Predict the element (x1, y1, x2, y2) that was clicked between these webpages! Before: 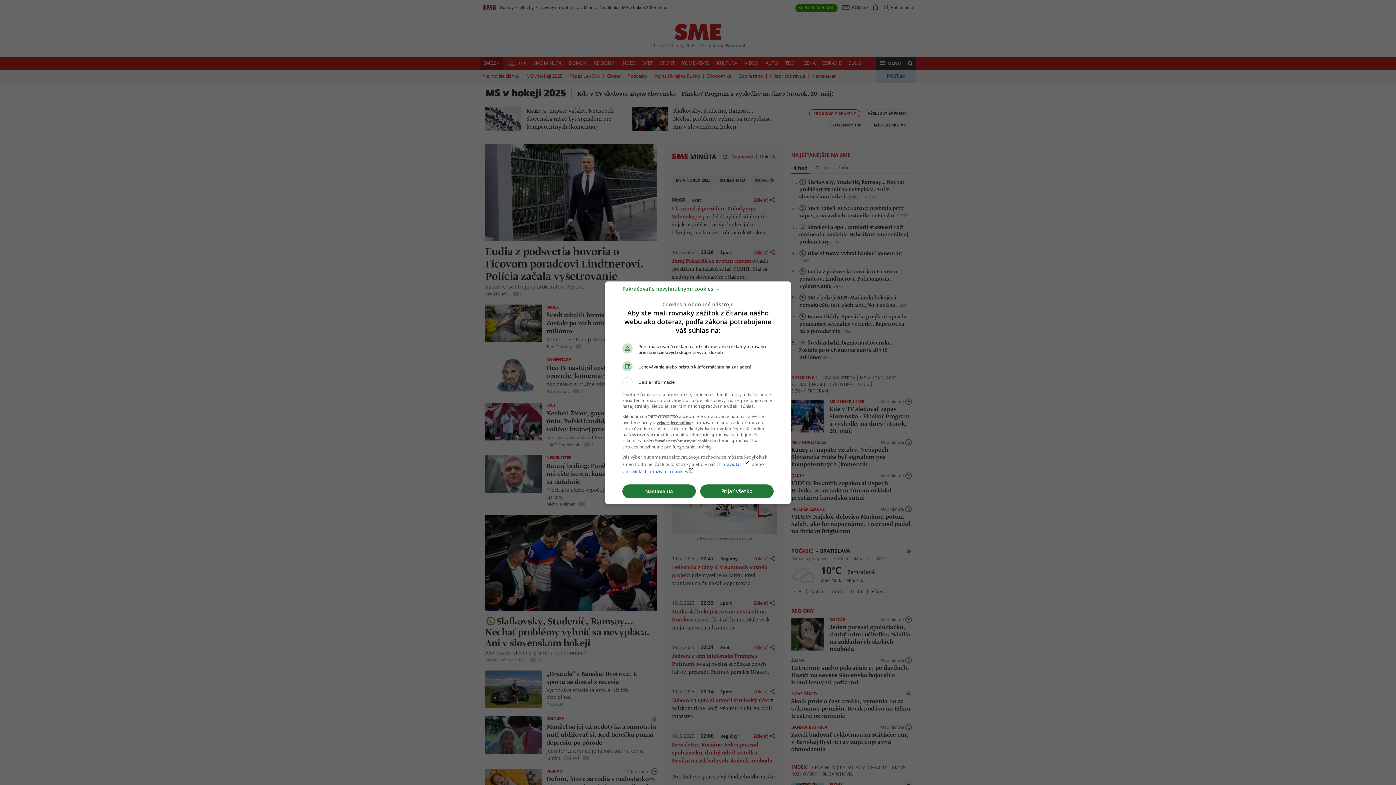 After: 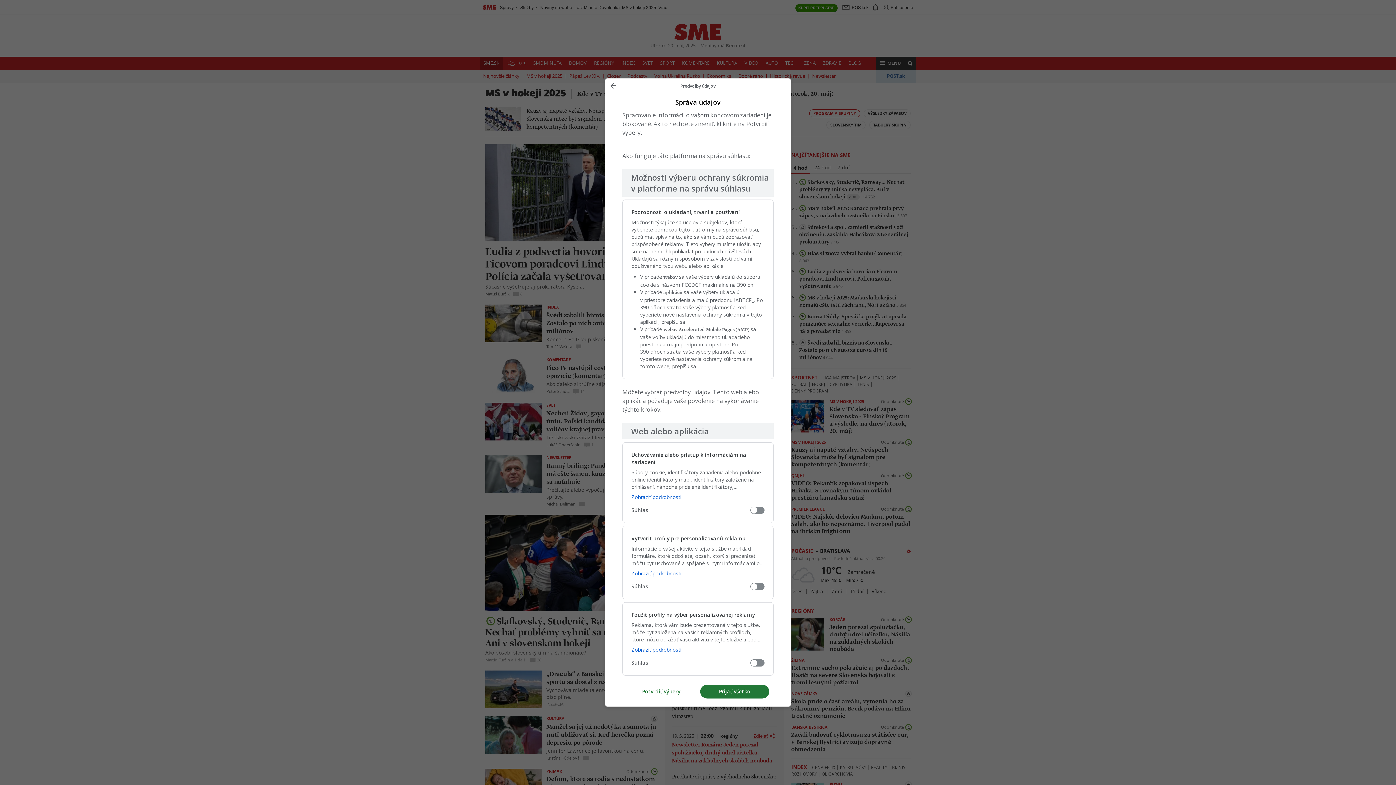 Action: bbox: (622, 484, 696, 498) label: Nastavenia